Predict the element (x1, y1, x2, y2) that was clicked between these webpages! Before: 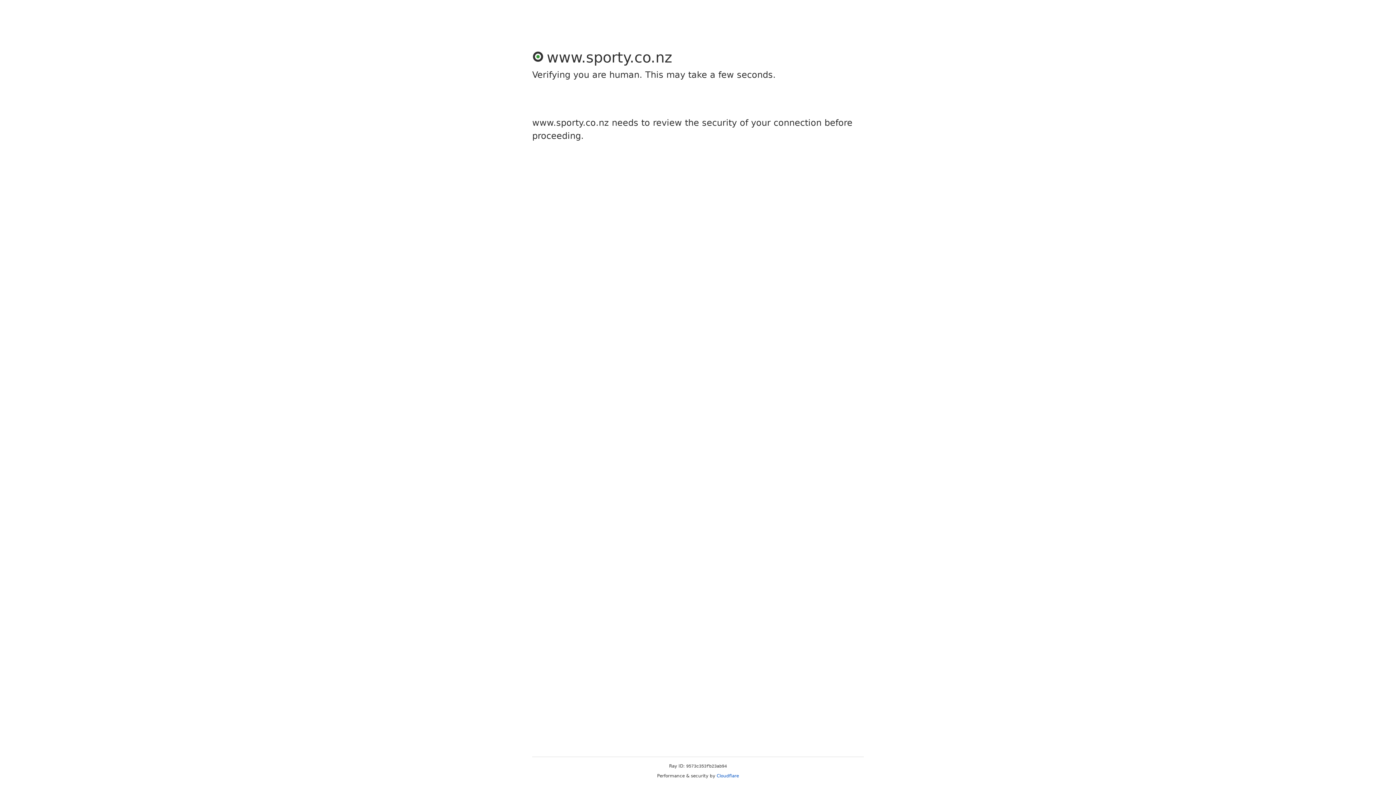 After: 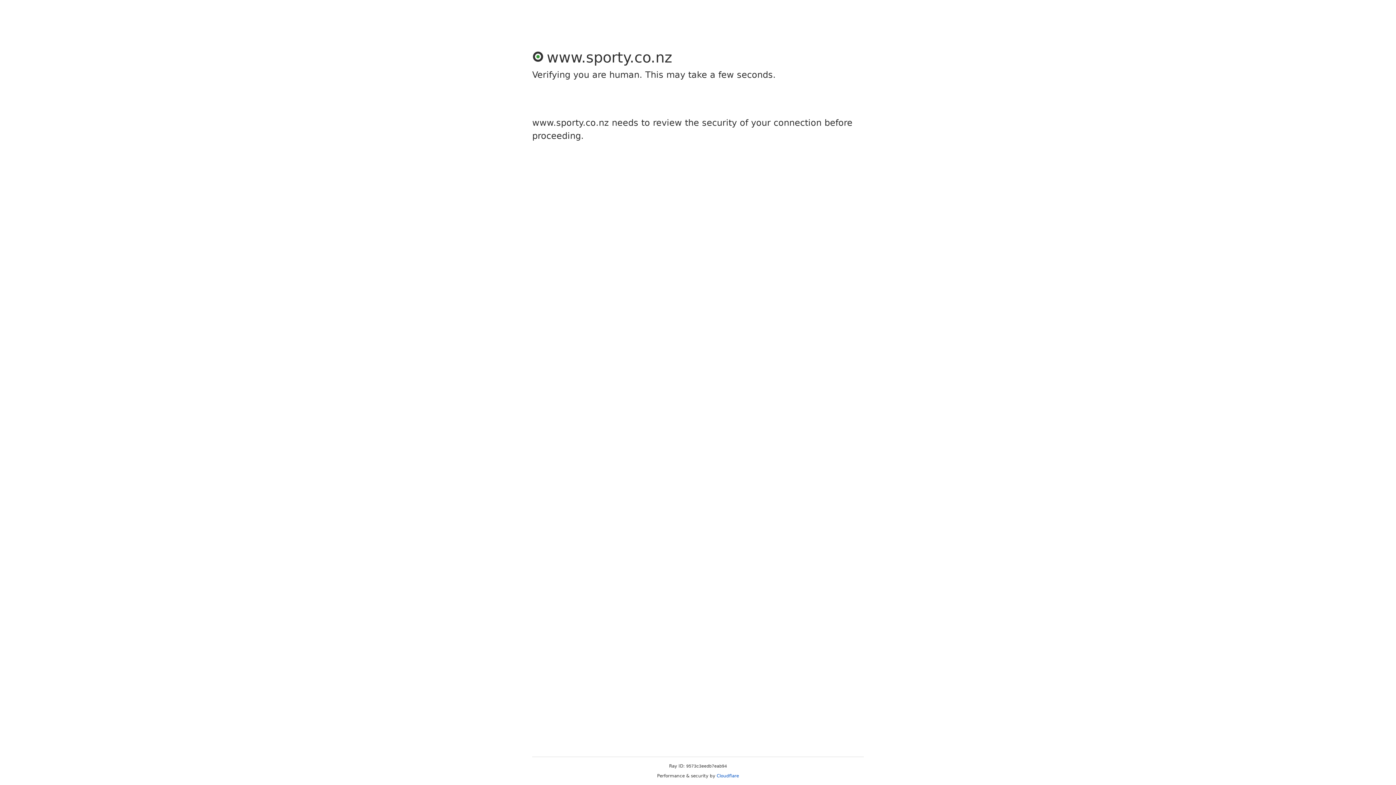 Action: bbox: (716, 773, 739, 778) label: Cloudflare